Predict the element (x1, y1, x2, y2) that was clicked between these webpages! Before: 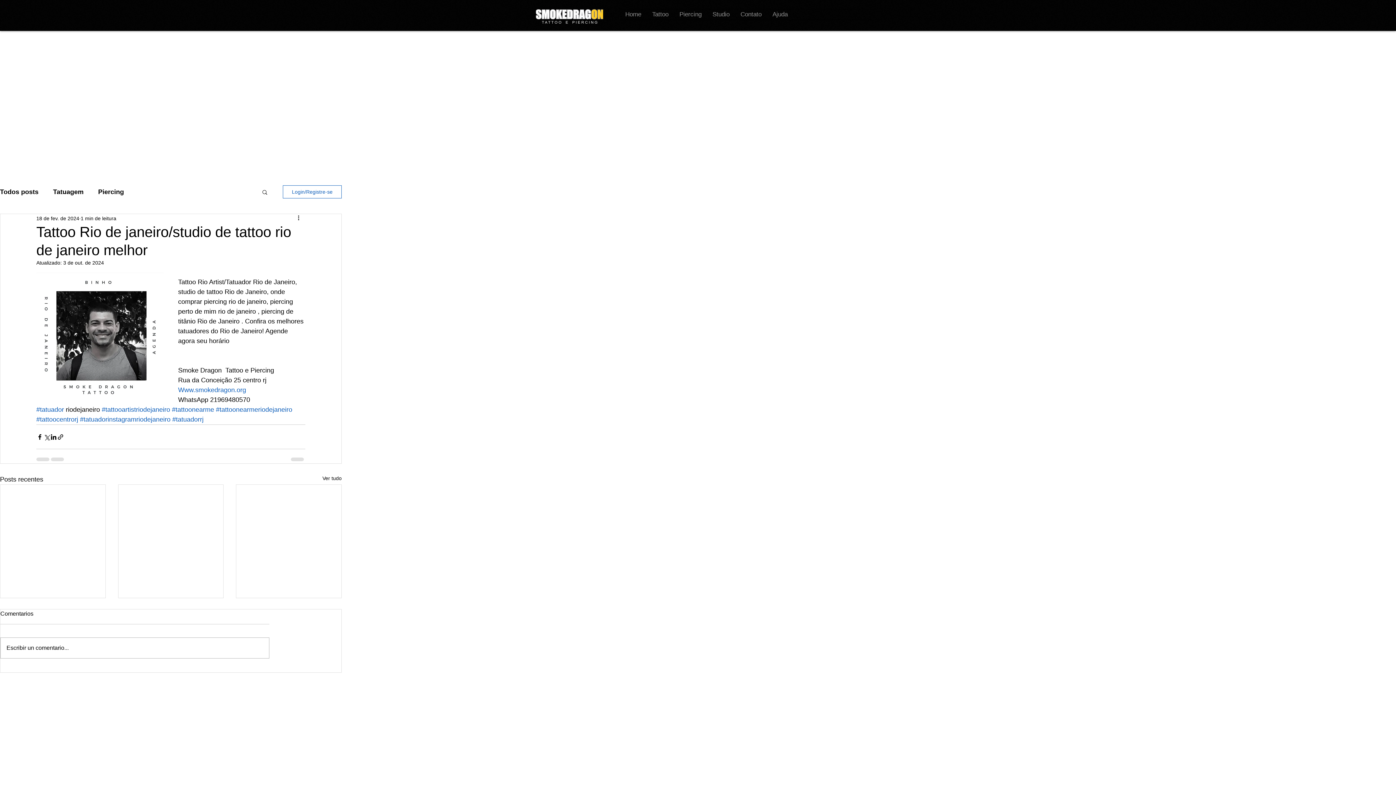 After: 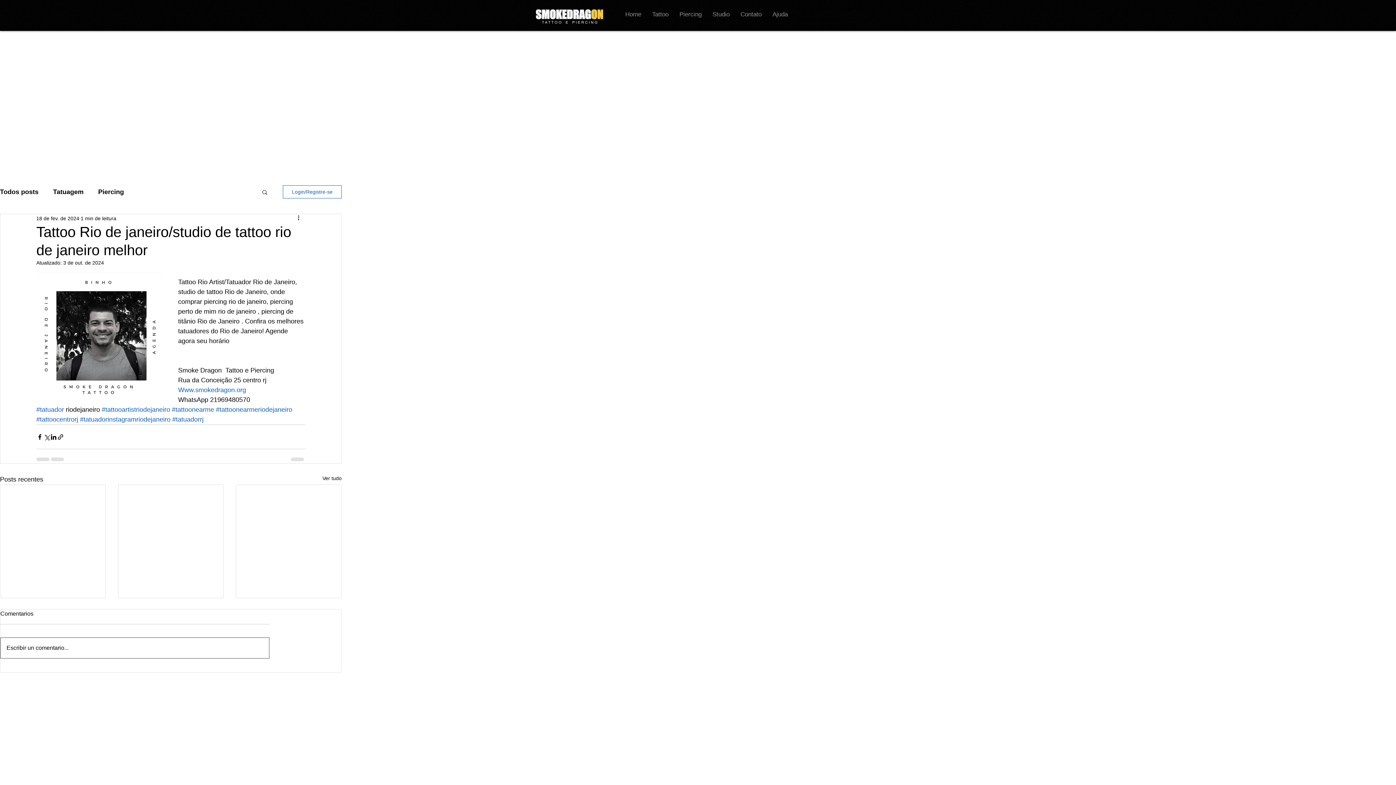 Action: bbox: (0, 638, 269, 658) label: Escribir un comentario...